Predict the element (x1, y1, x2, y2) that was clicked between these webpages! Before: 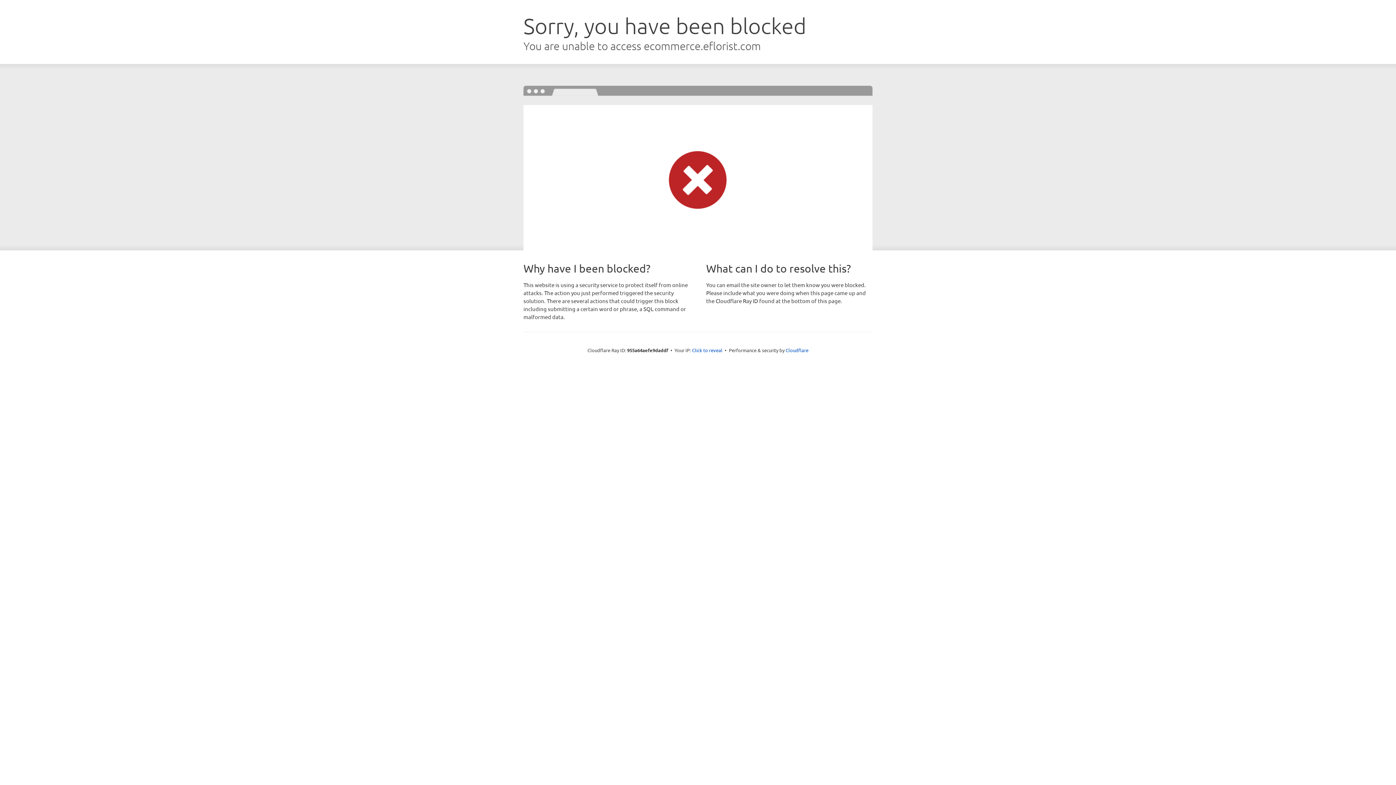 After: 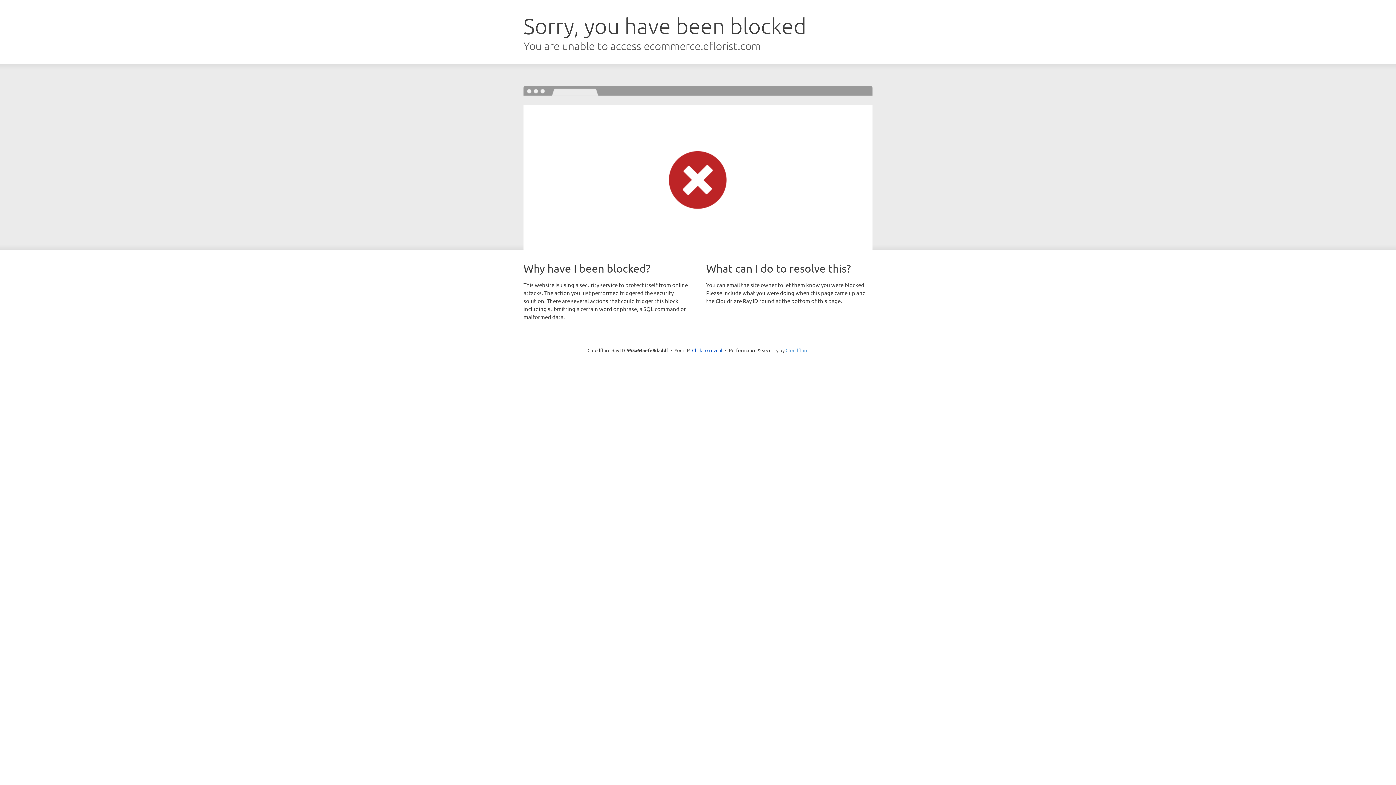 Action: label: Cloudflare bbox: (785, 347, 808, 353)